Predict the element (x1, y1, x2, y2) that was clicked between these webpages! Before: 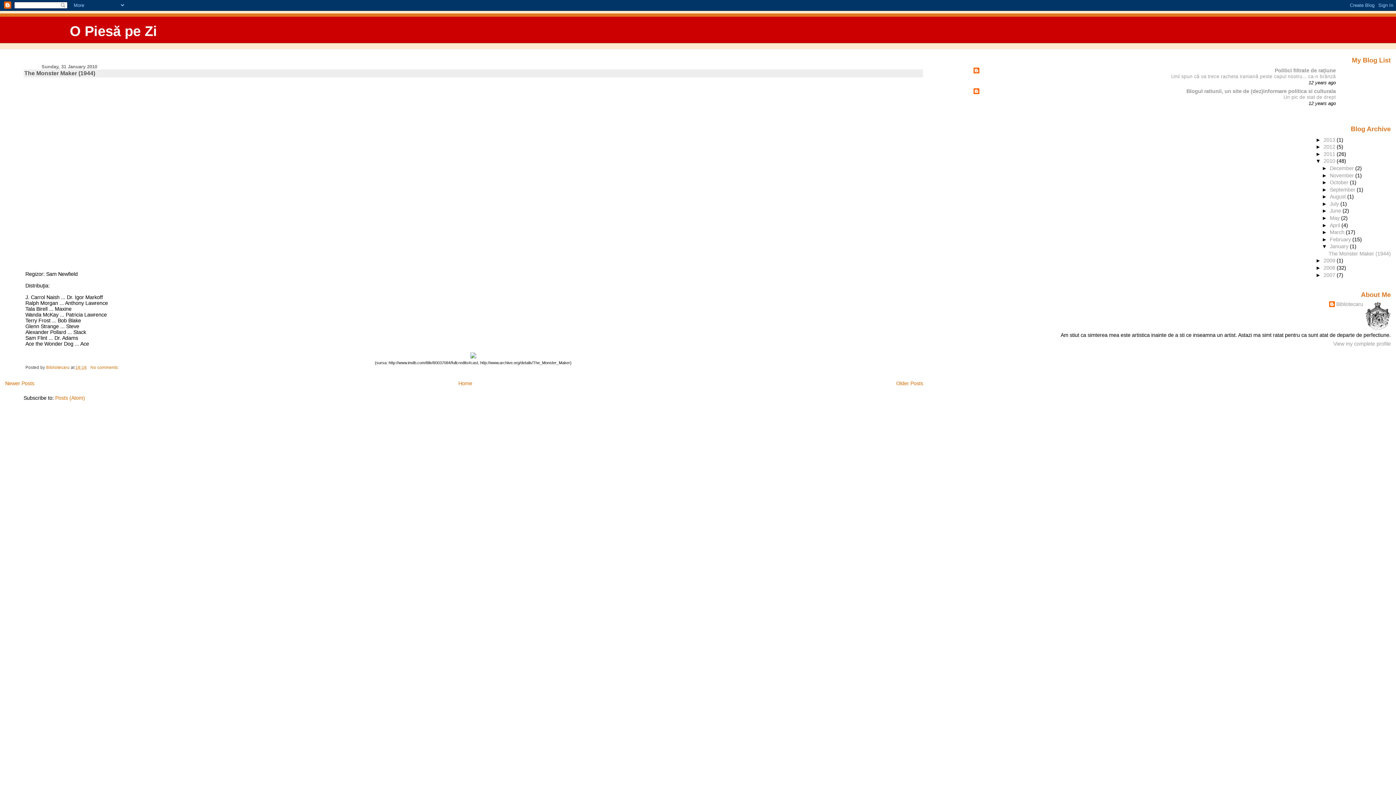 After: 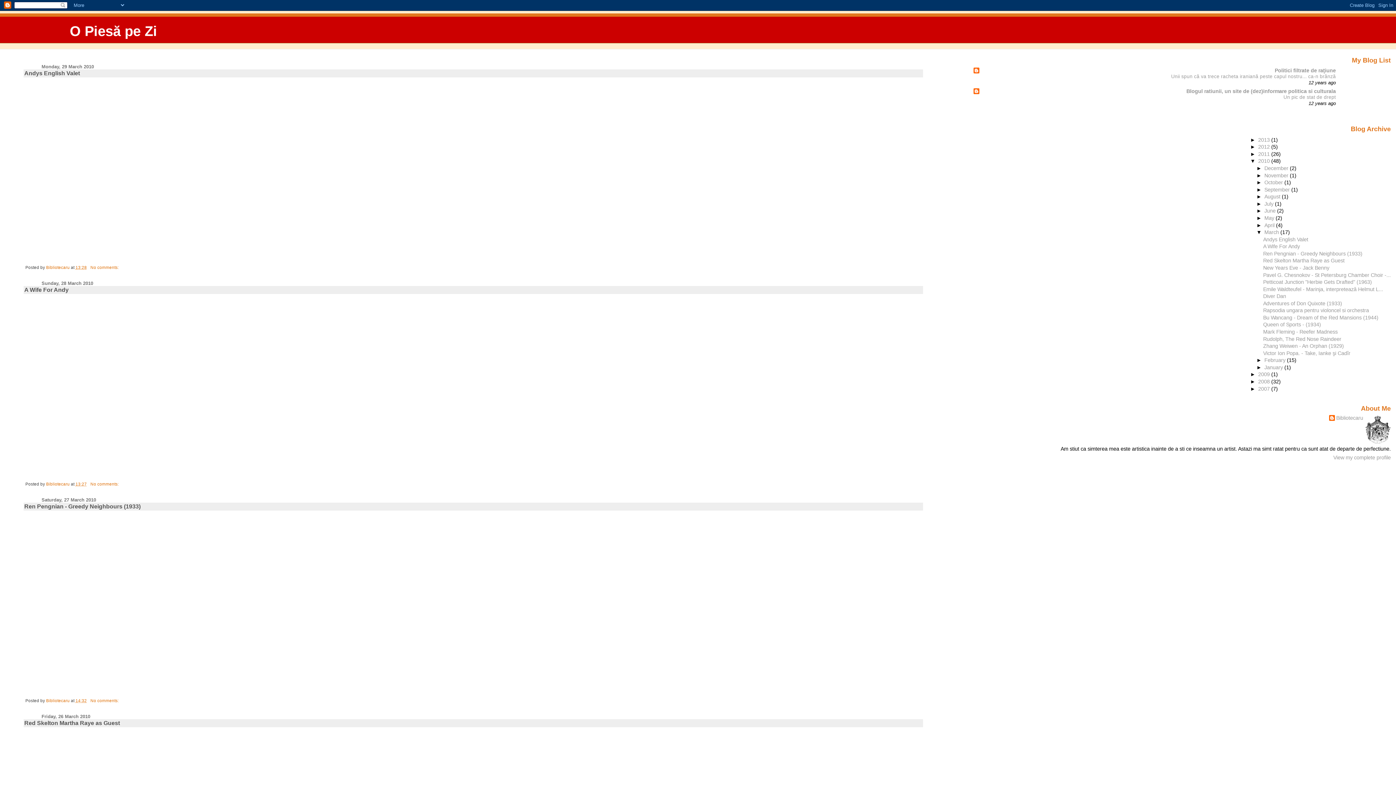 Action: bbox: (1330, 229, 1346, 235) label: March 